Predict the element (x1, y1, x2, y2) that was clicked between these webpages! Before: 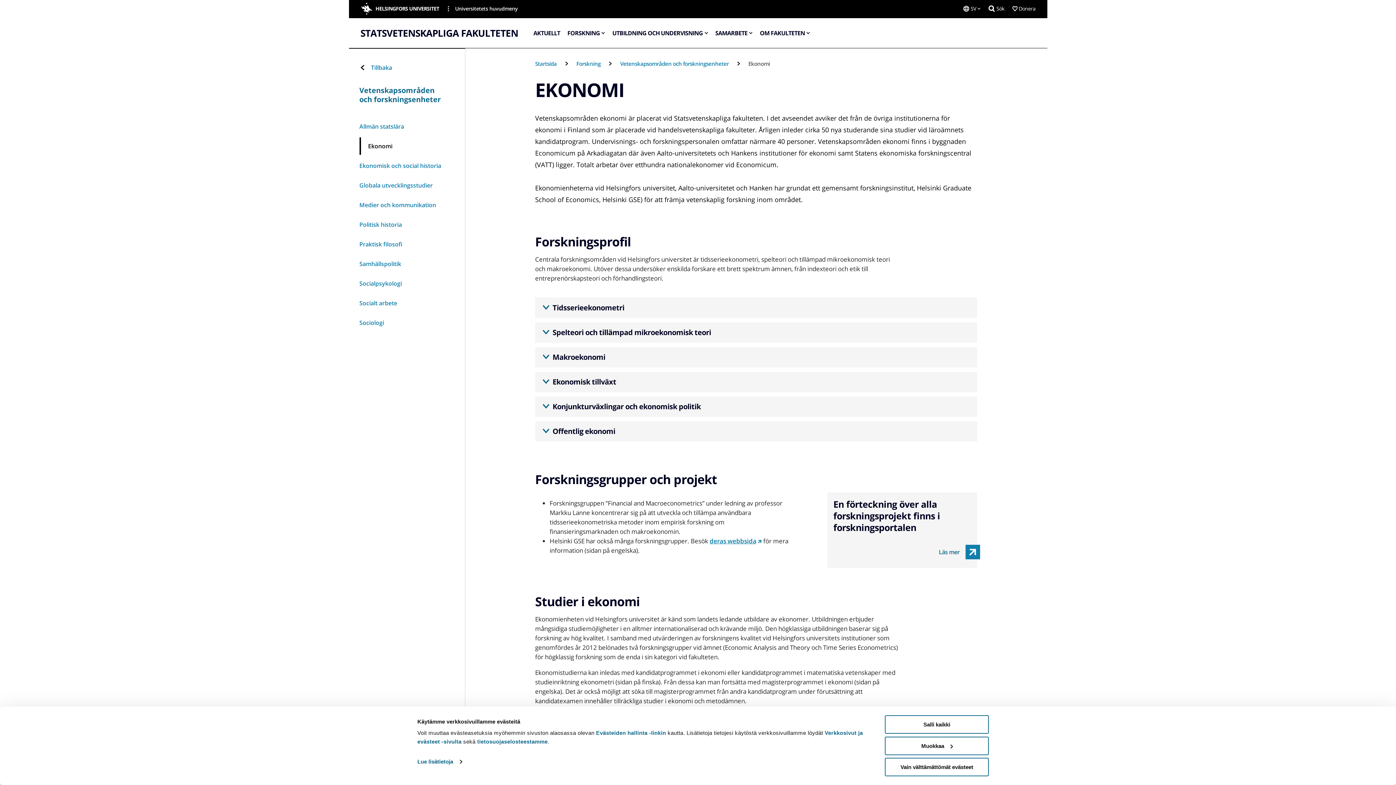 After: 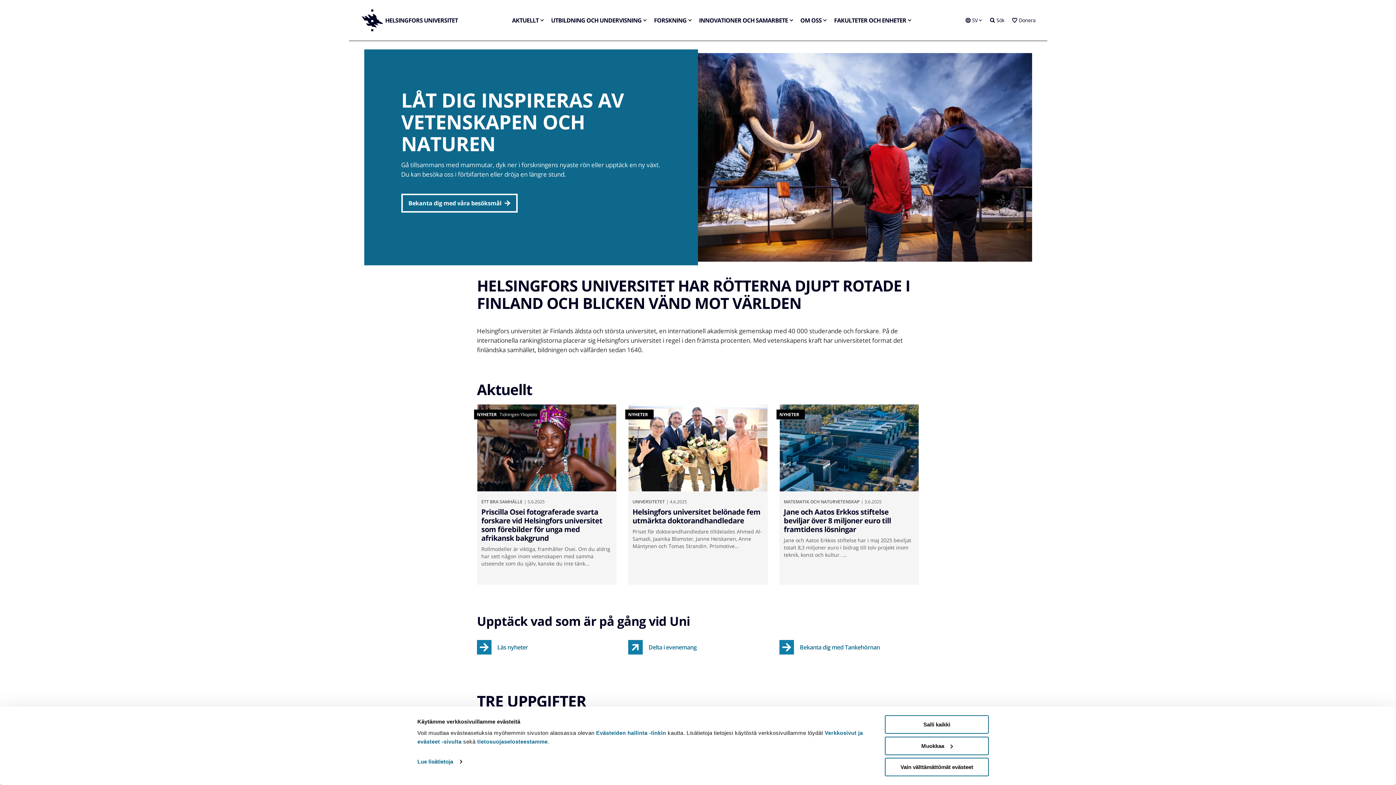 Action: label: HELSINGFORS UNIVERSITET bbox: (360, 2, 439, 14)